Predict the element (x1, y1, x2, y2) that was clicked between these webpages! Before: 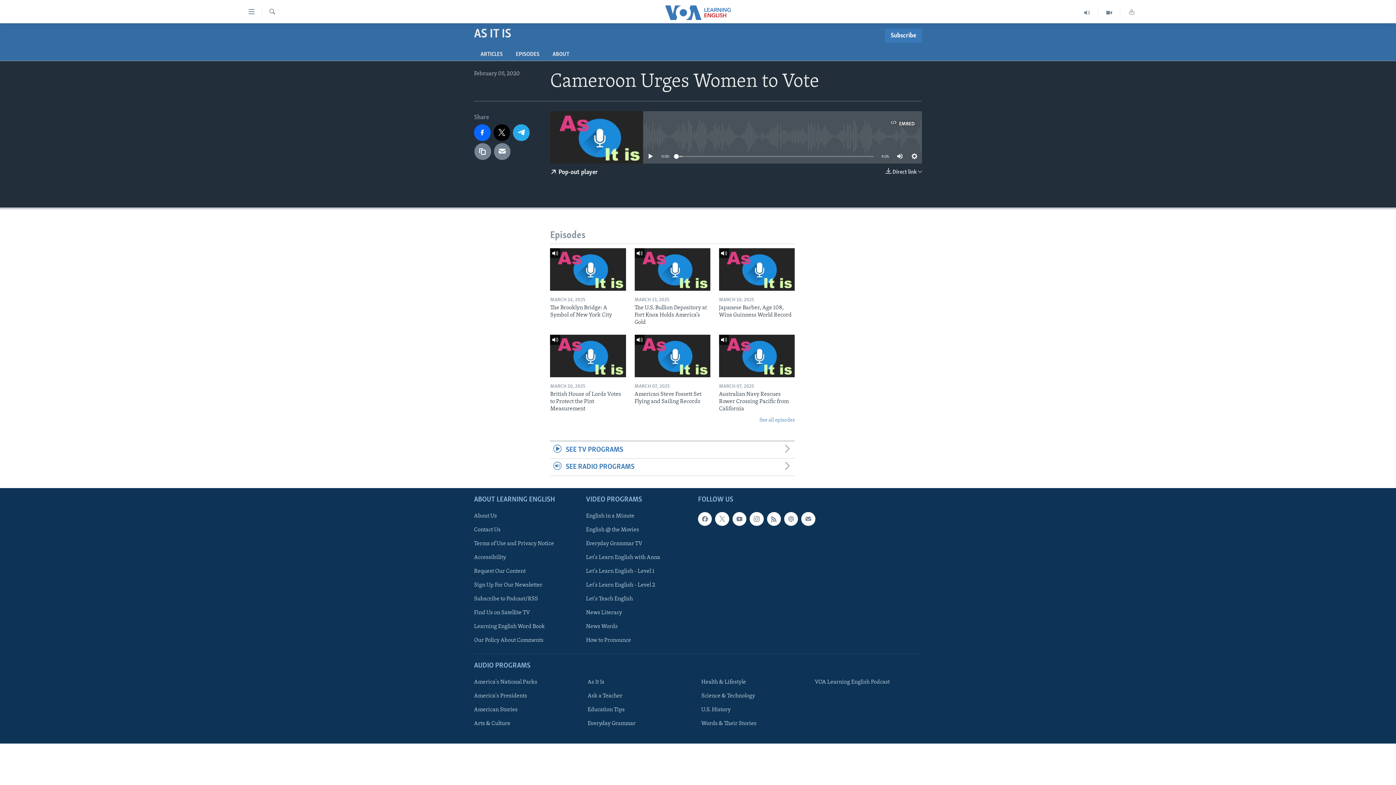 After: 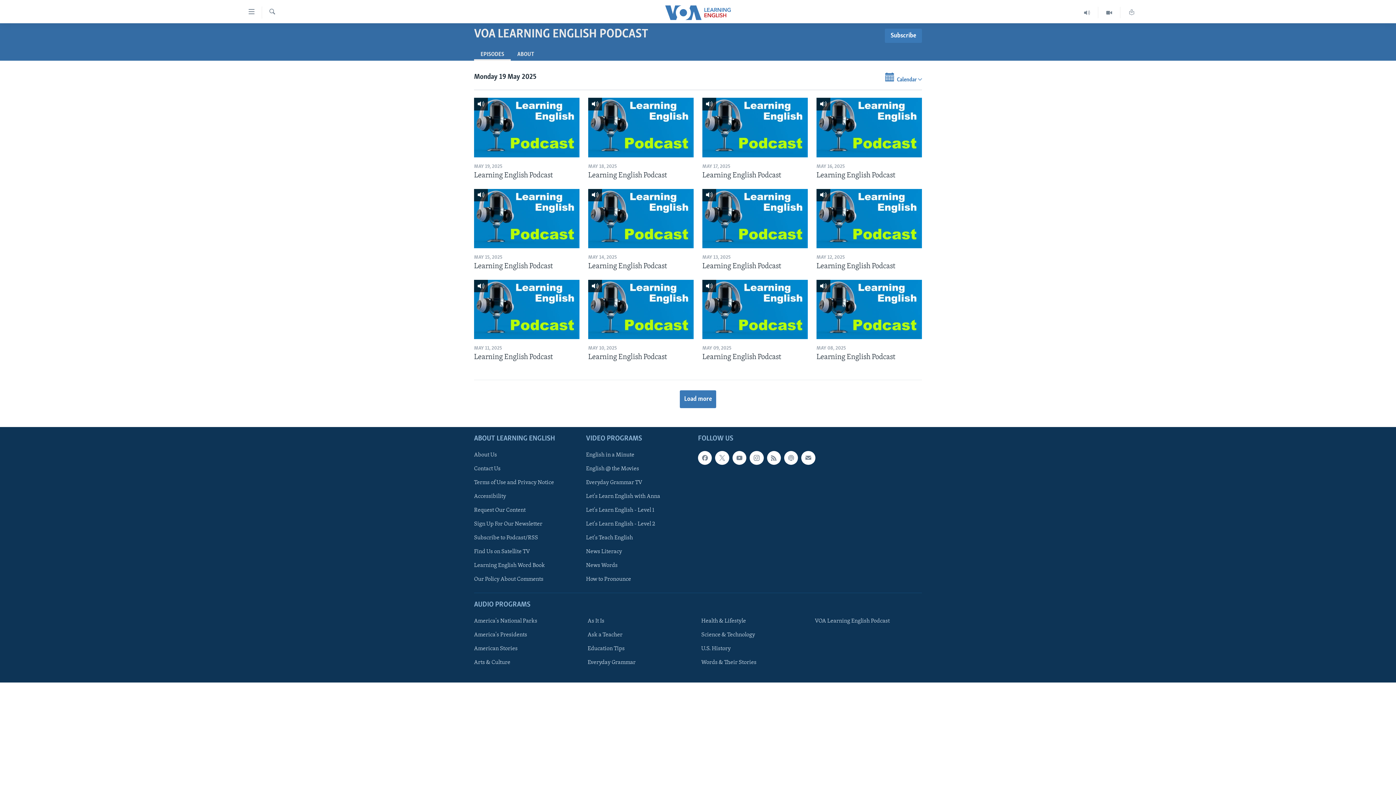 Action: label: VOA Learning English Podcast bbox: (815, 678, 917, 686)